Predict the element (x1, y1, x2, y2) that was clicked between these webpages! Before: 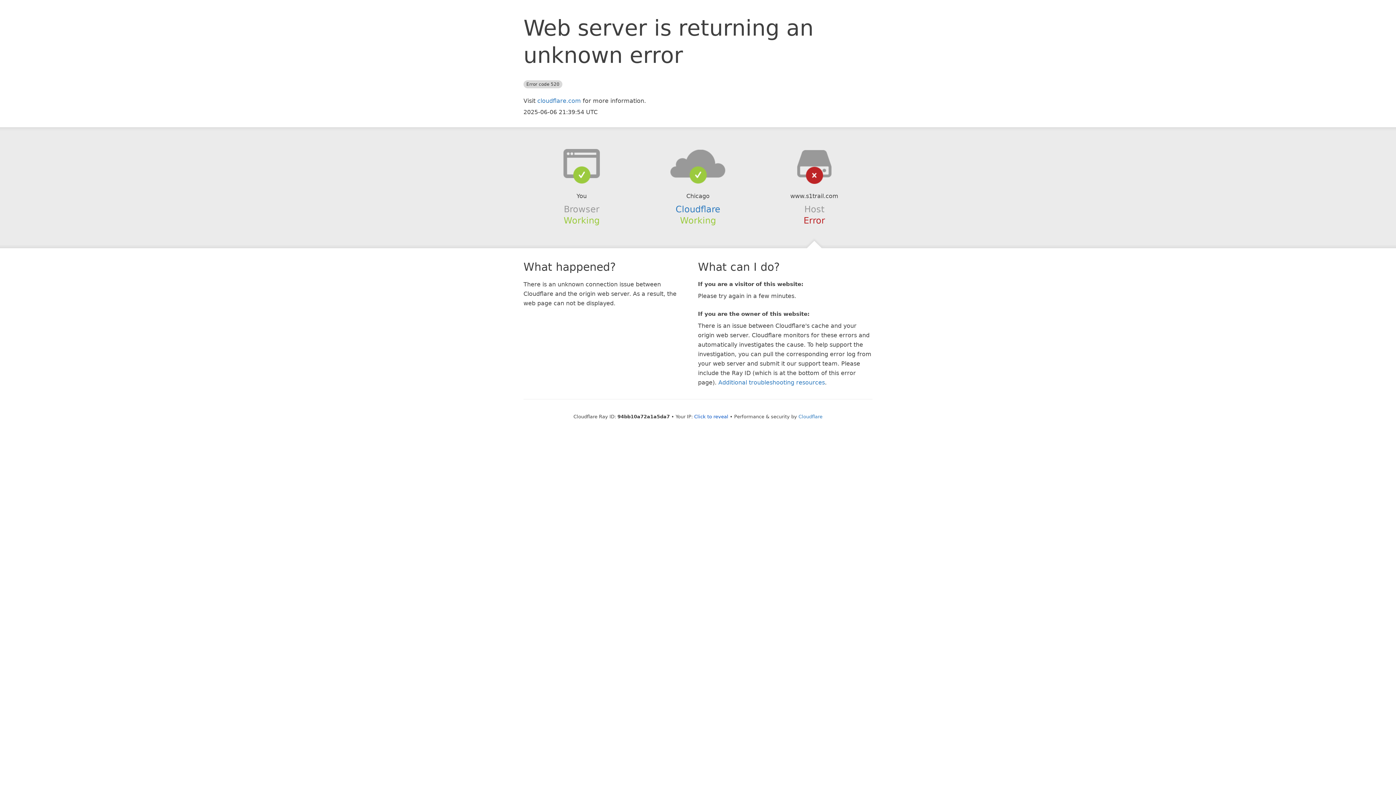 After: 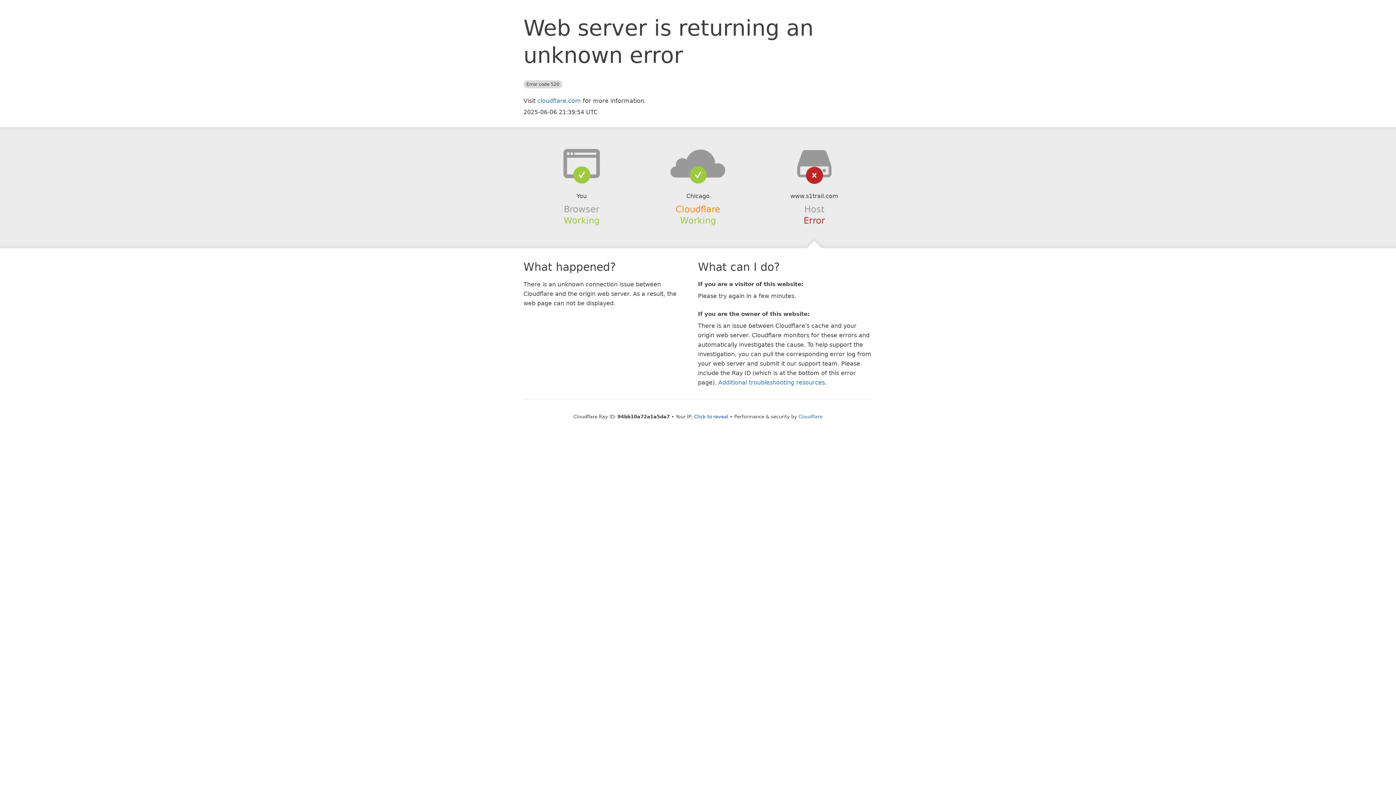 Action: bbox: (675, 204, 720, 214) label: Cloudflare